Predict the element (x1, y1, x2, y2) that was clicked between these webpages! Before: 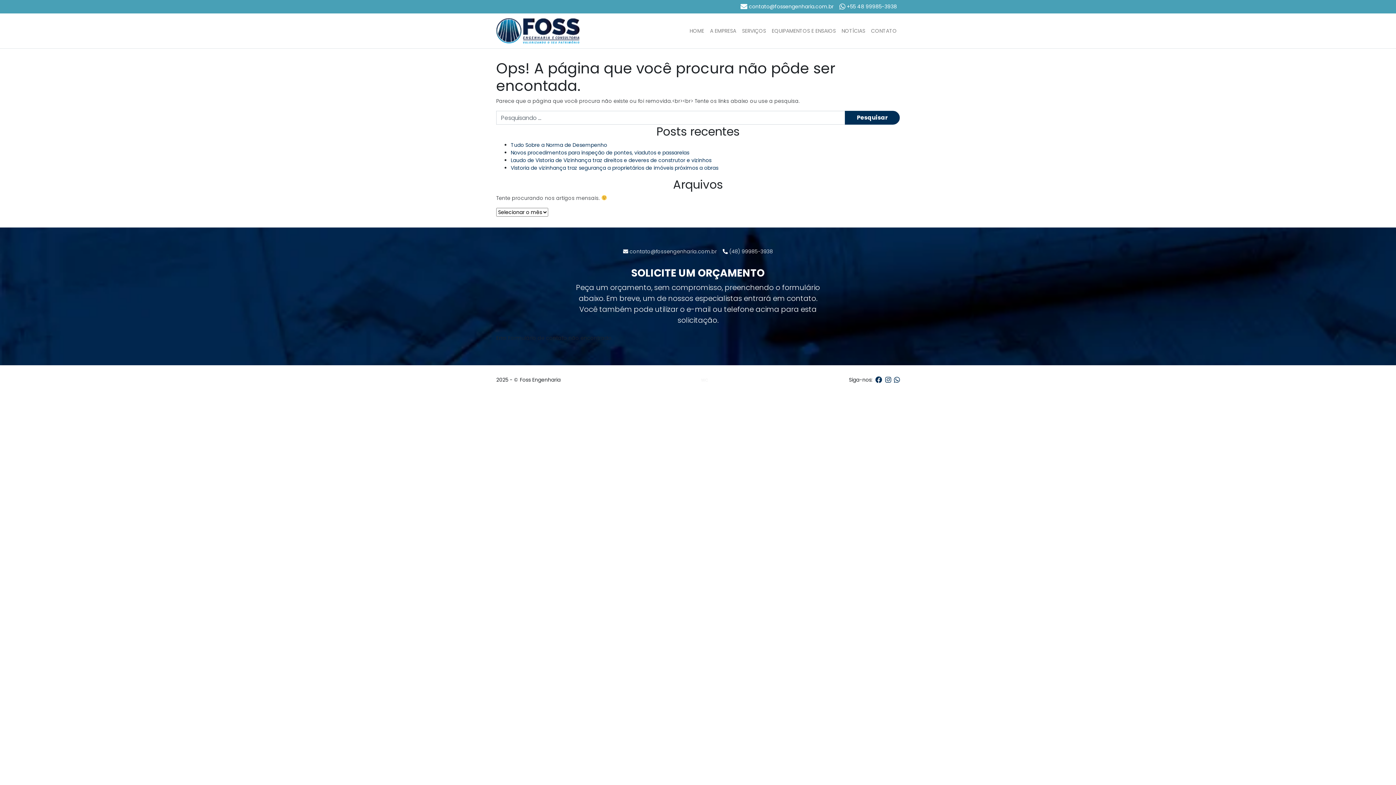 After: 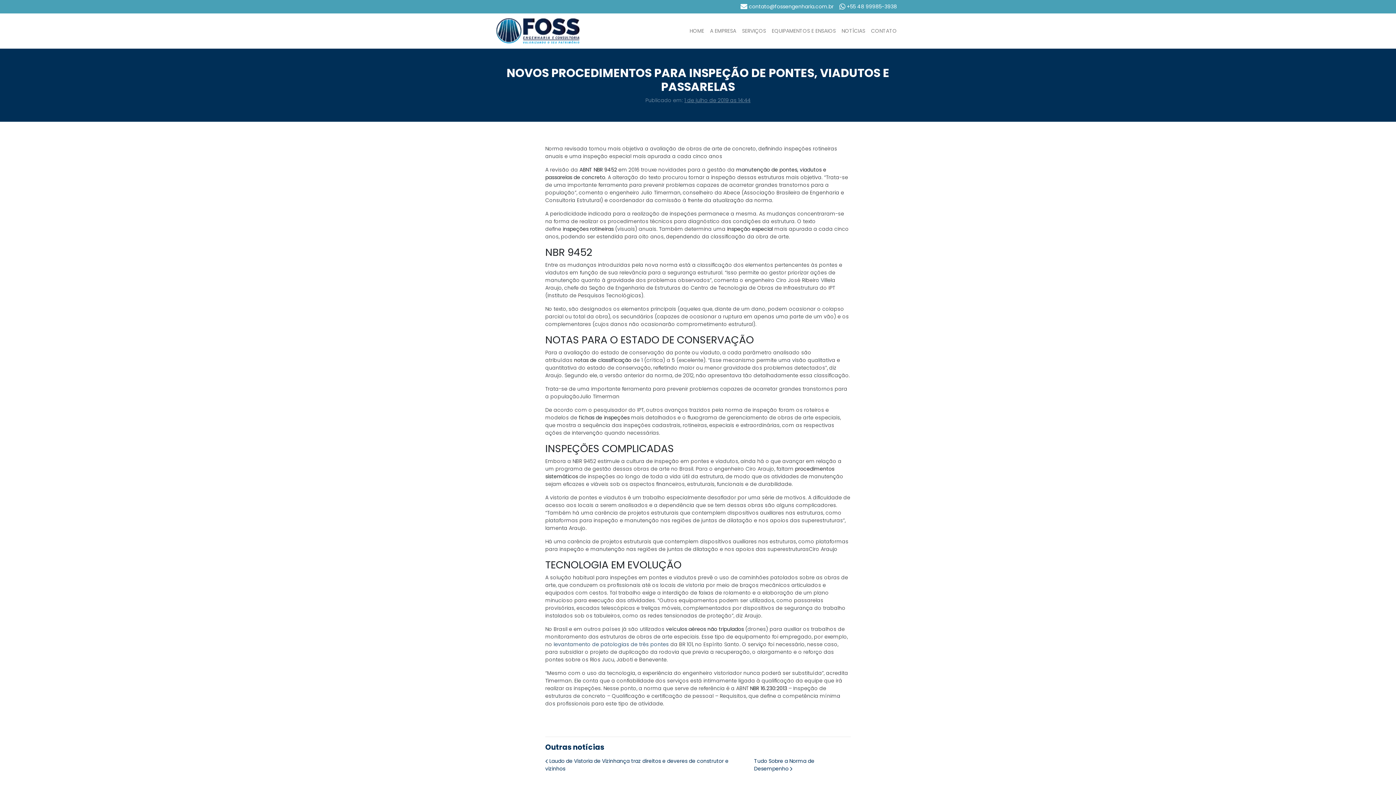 Action: bbox: (510, 149, 689, 156) label: Novos procedimentos para inspeção de pontes, viadutos e passarelas